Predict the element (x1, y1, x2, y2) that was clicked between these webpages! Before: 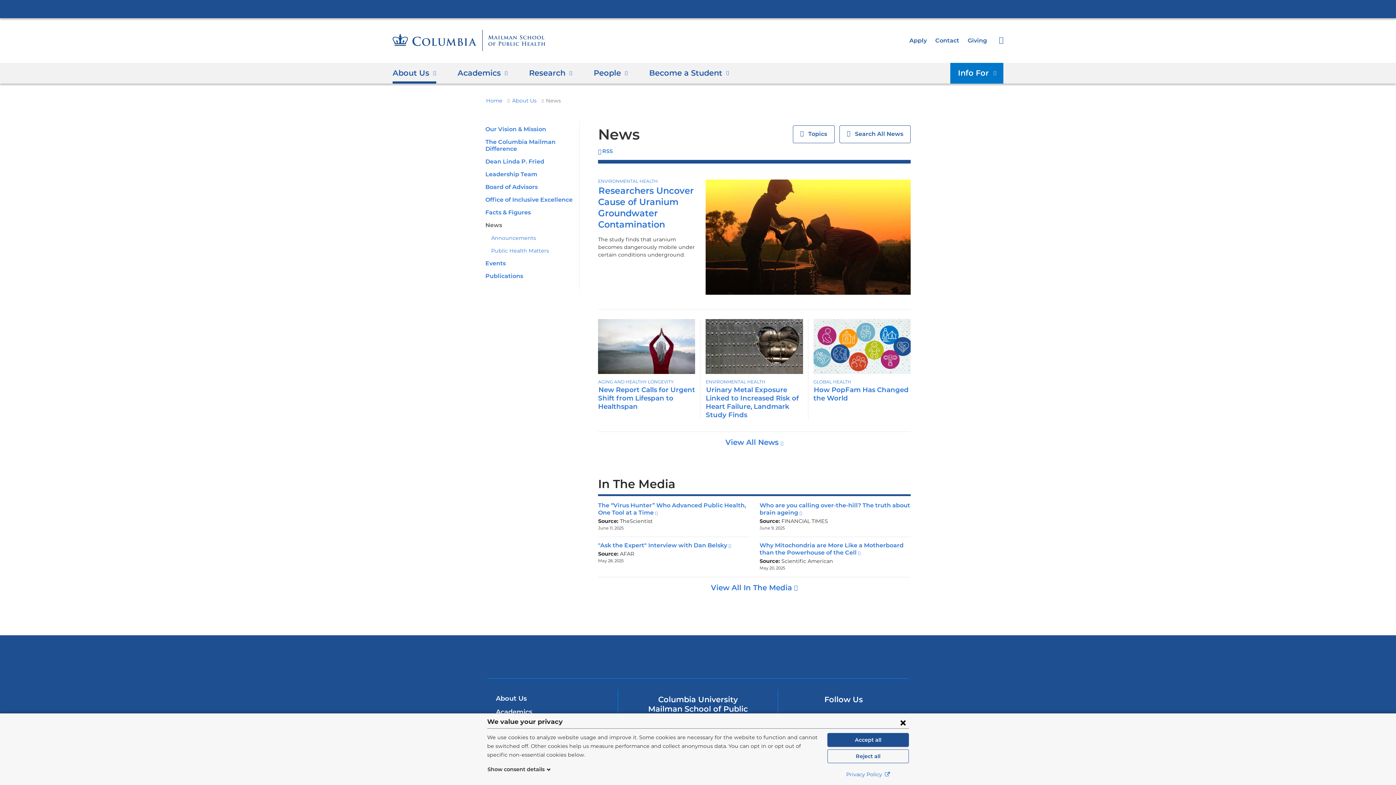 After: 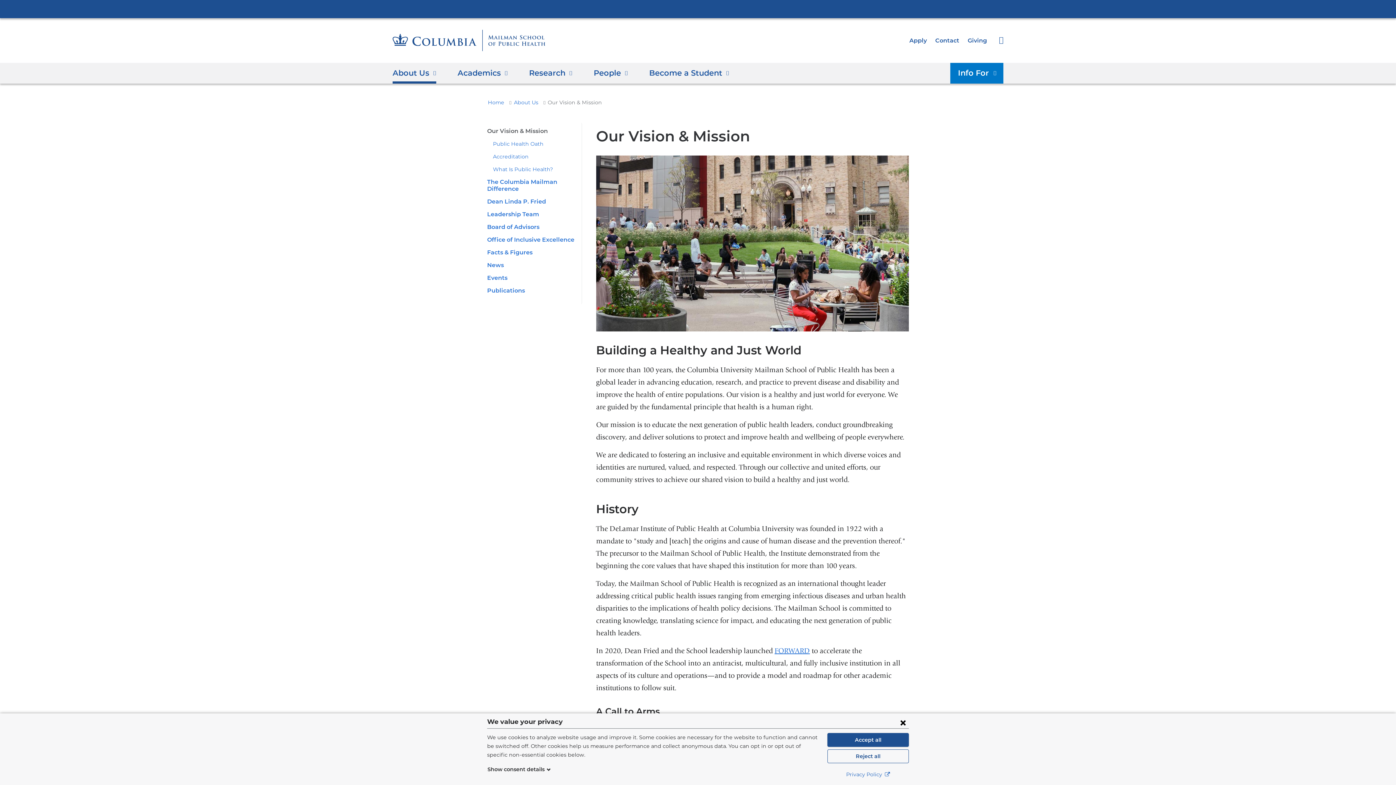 Action: label: Our Vision & Mission bbox: (485, 125, 546, 132)